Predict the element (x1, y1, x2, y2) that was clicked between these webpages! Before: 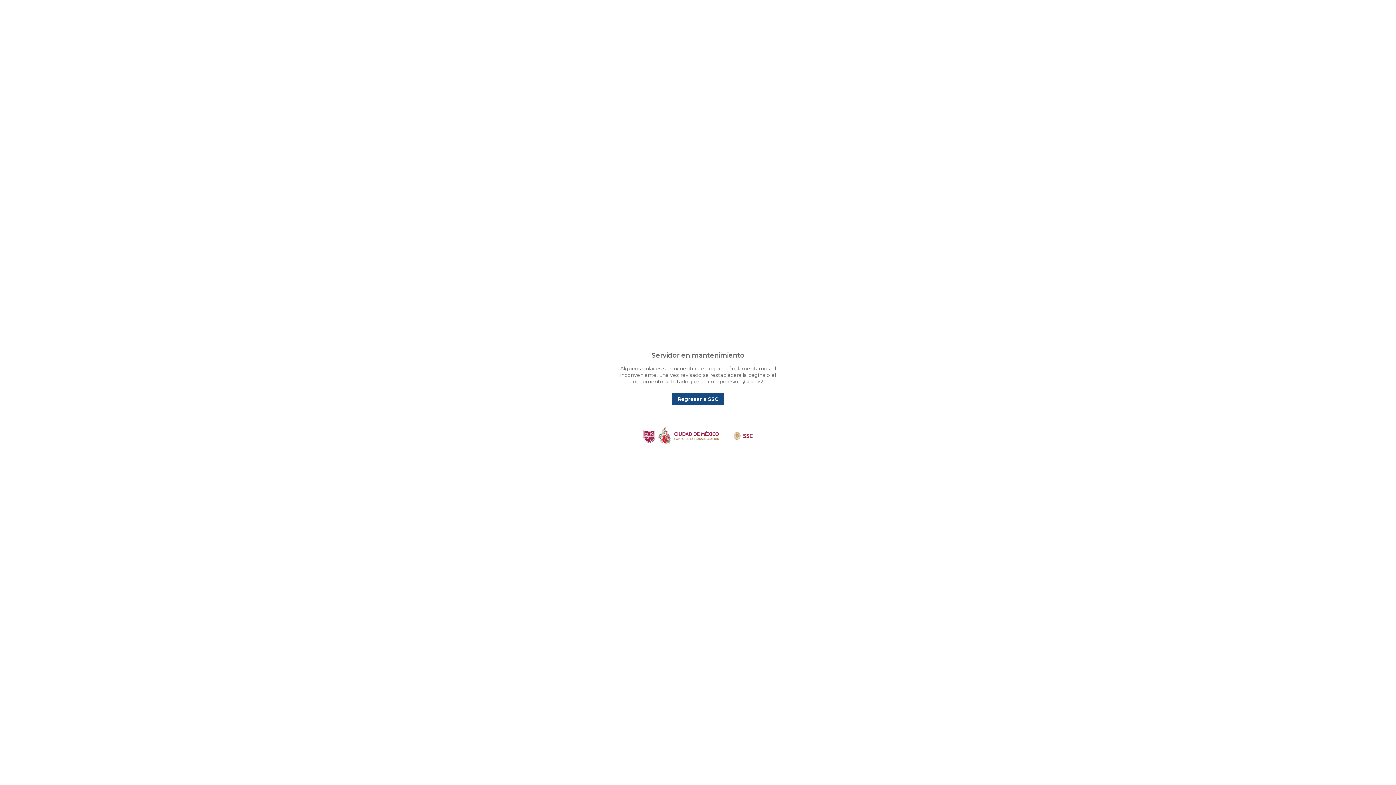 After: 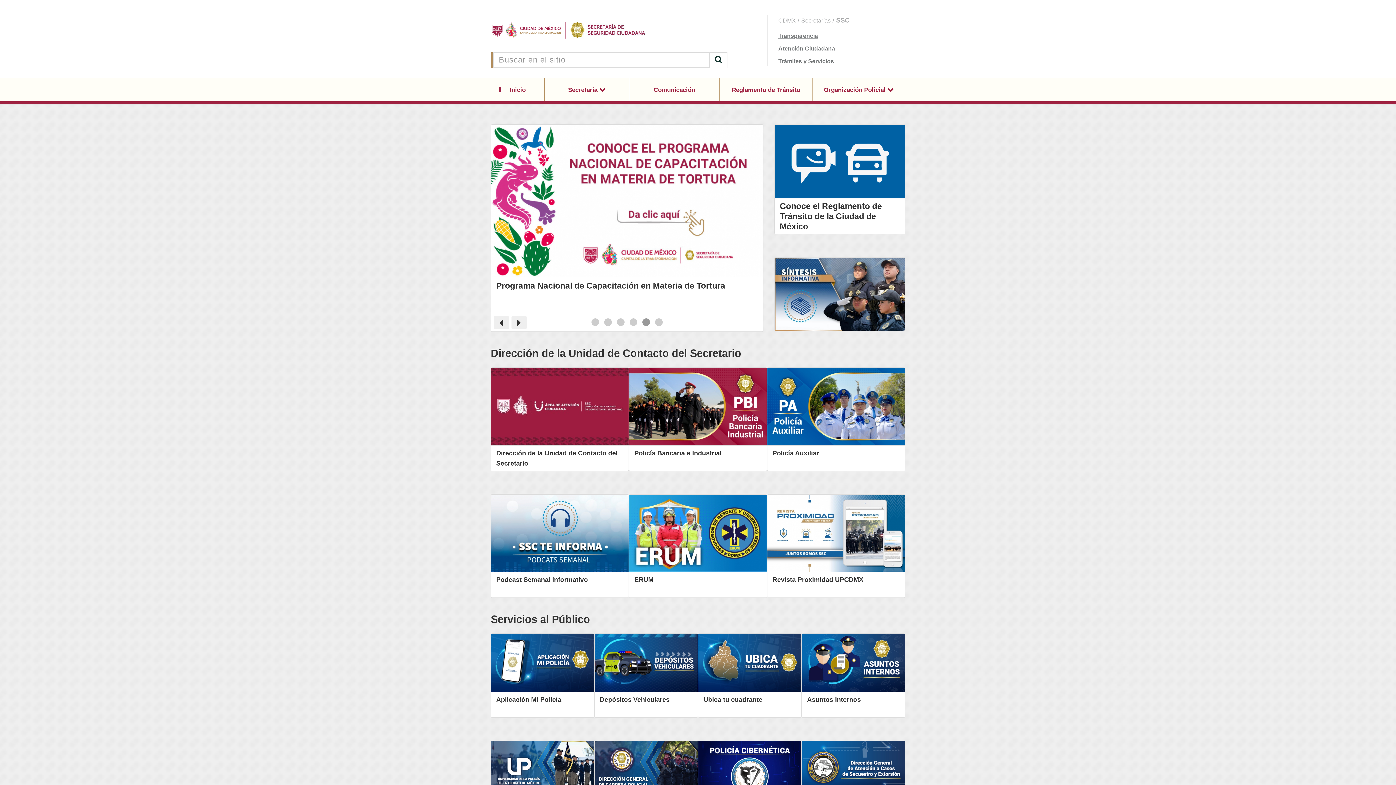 Action: label: Regresar a SSC bbox: (672, 393, 724, 405)